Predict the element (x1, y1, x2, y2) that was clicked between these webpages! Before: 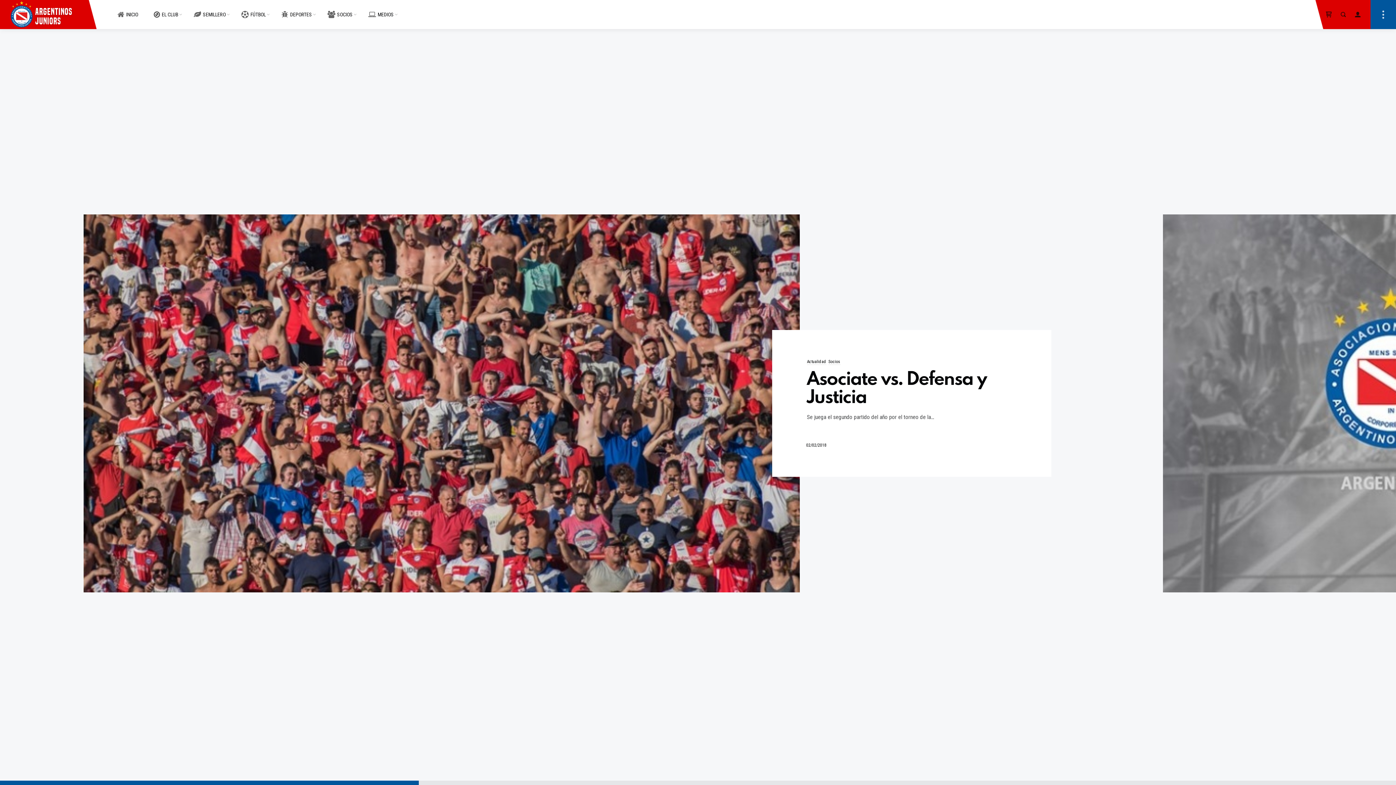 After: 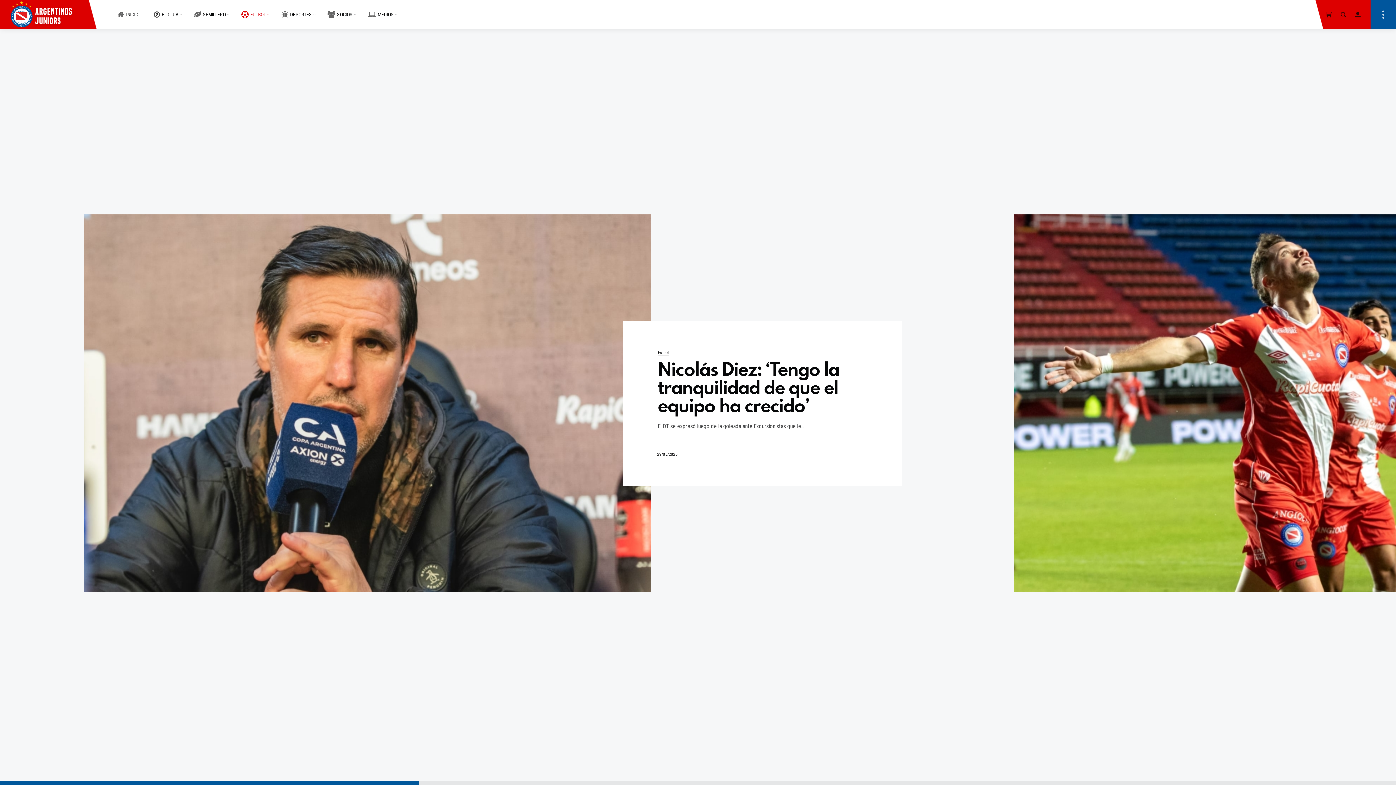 Action: bbox: (241, 3, 265, 25) label: FÚTBOL